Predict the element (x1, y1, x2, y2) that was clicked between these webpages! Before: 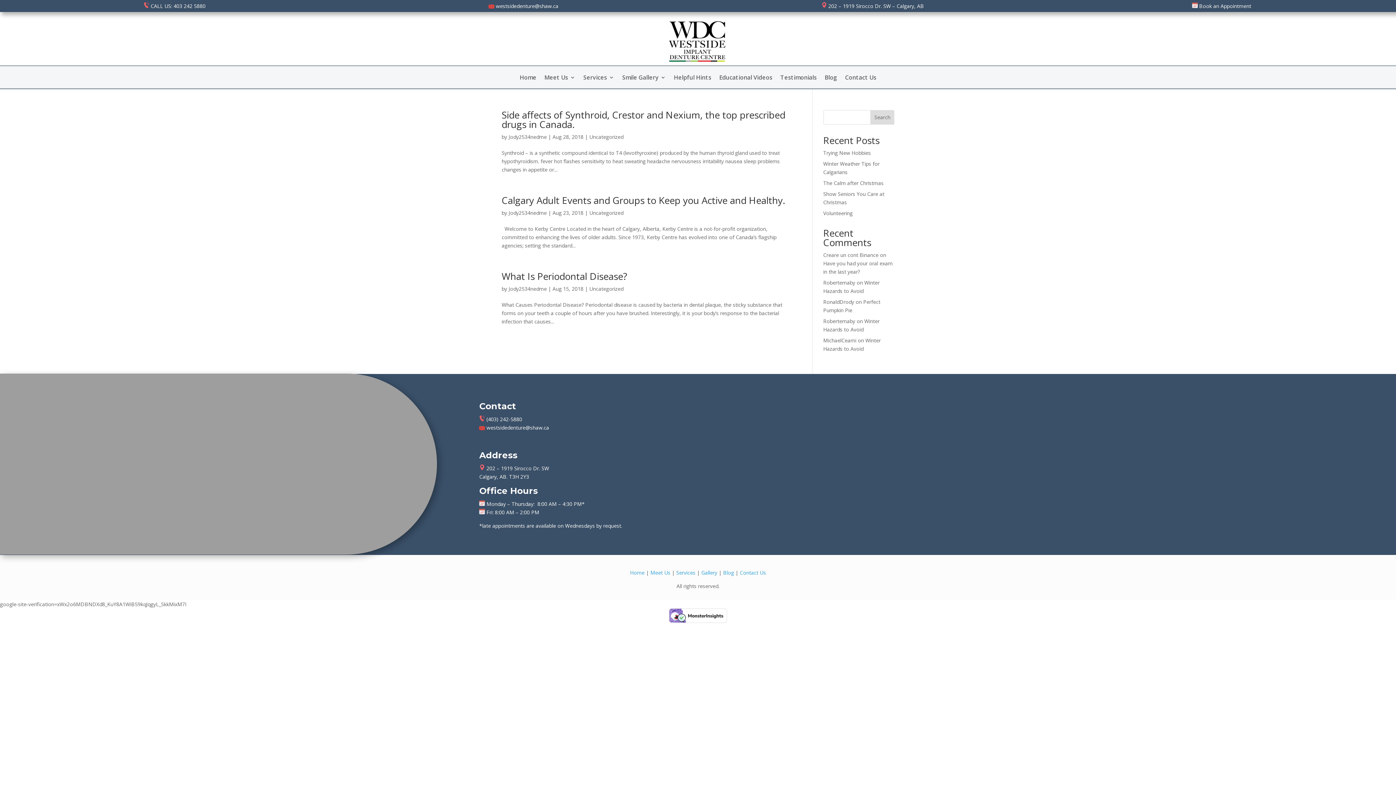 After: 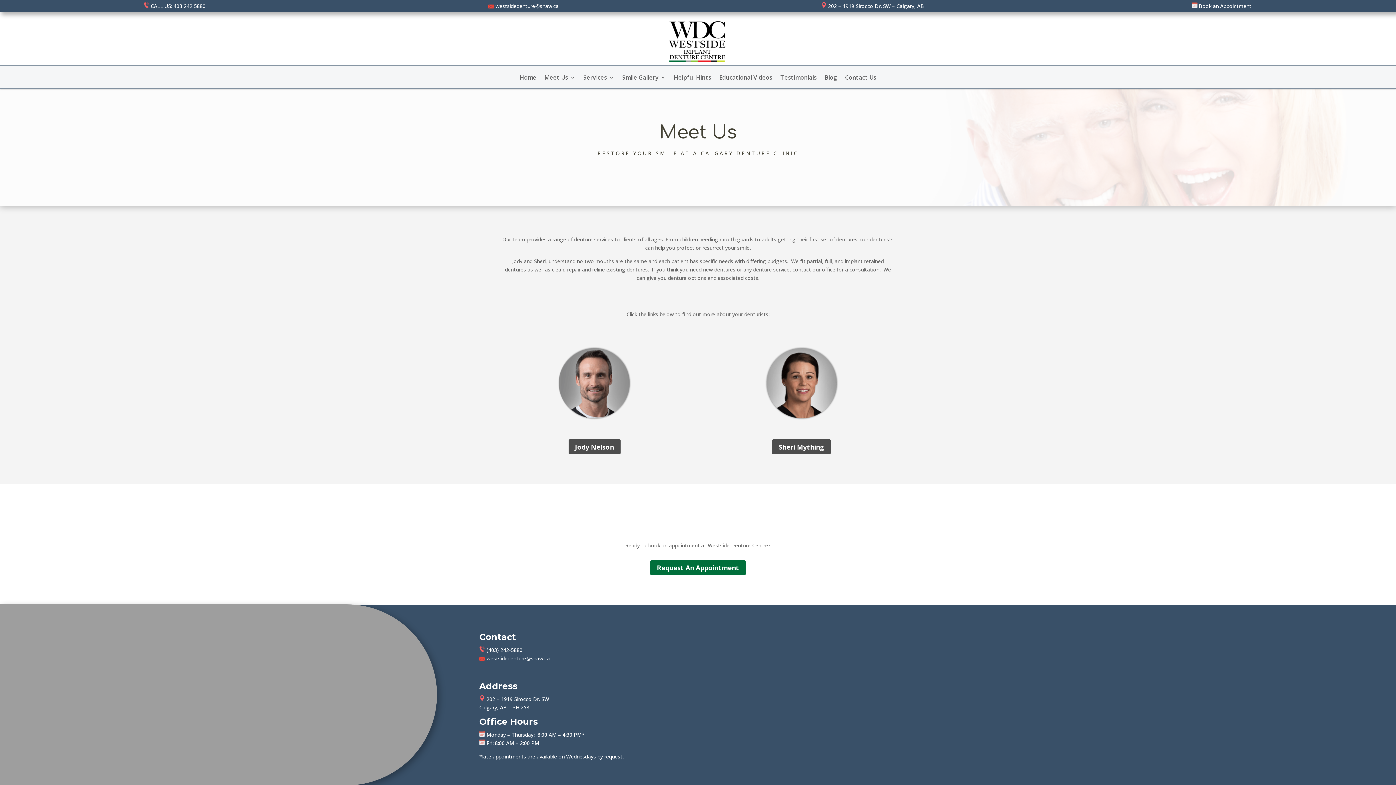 Action: label: Meet Us bbox: (544, 74, 575, 82)